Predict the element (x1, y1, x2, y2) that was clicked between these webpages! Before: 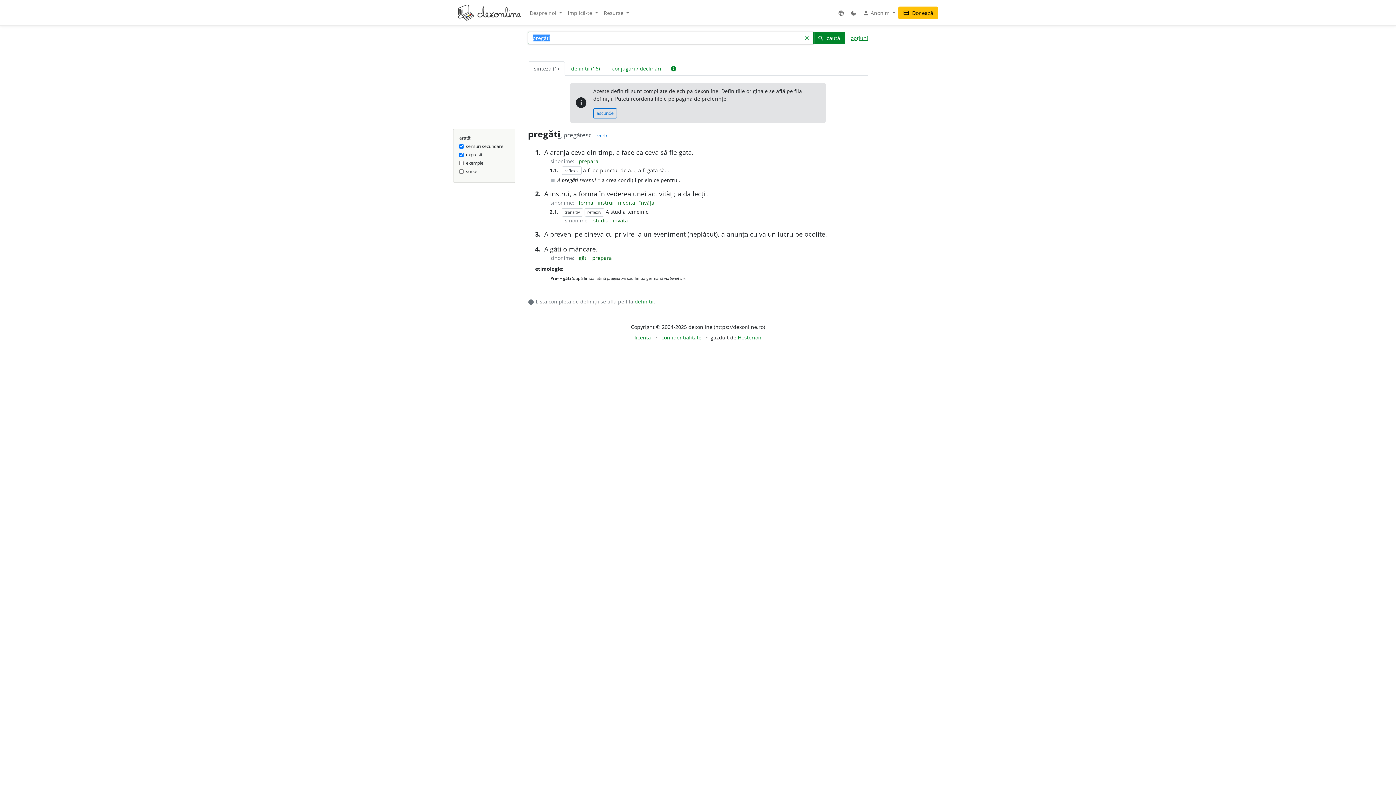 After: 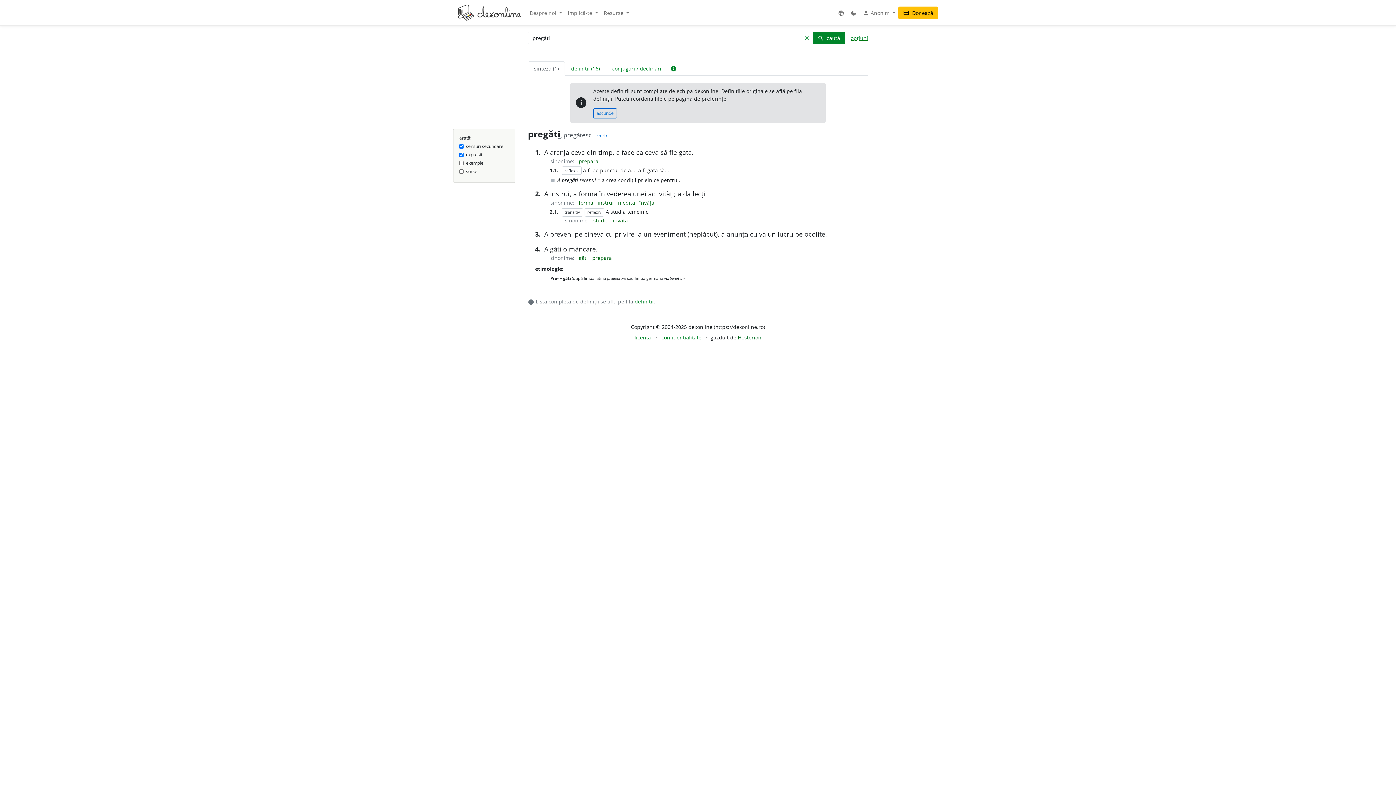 Action: bbox: (738, 334, 761, 341) label: Hosterion